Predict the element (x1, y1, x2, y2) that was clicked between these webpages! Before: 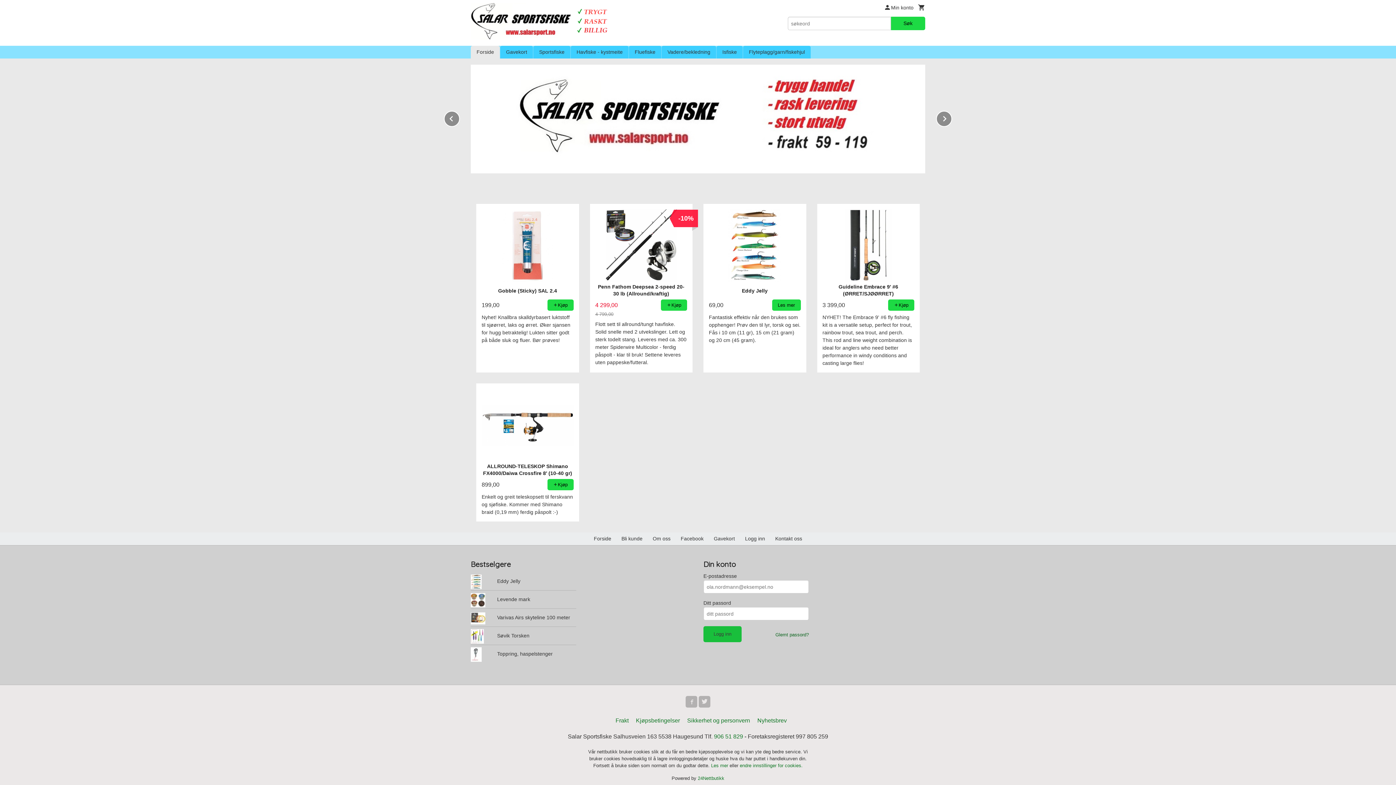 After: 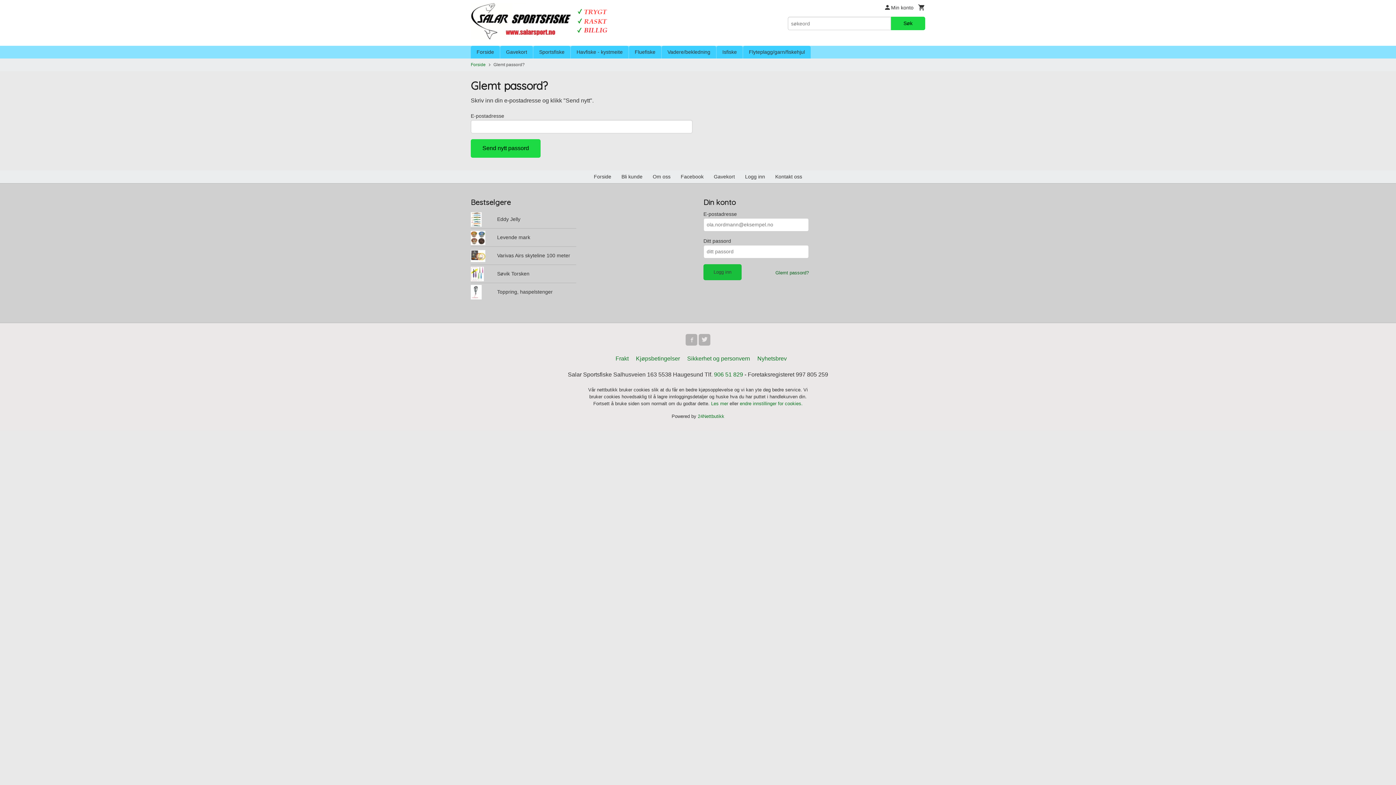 Action: bbox: (775, 632, 809, 637) label: Glemt passord?